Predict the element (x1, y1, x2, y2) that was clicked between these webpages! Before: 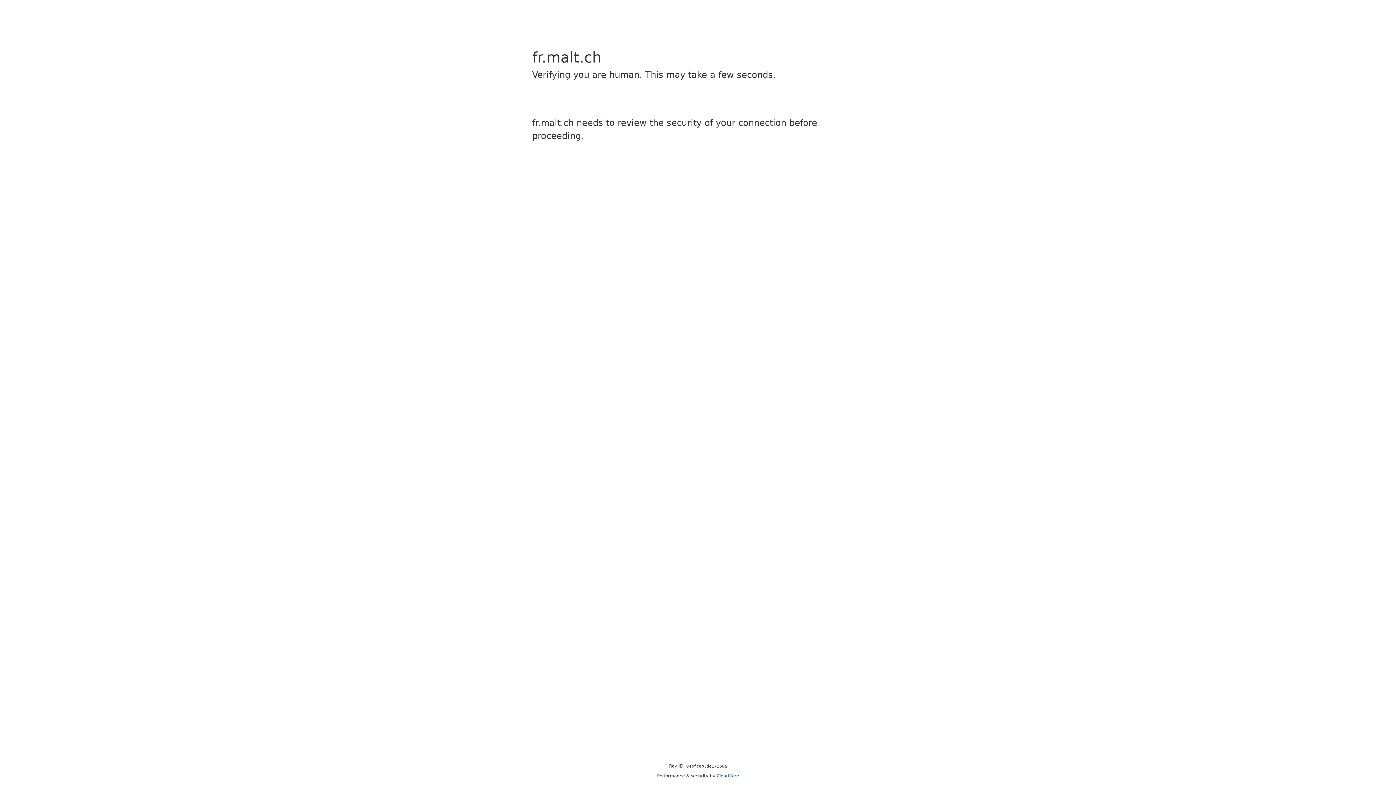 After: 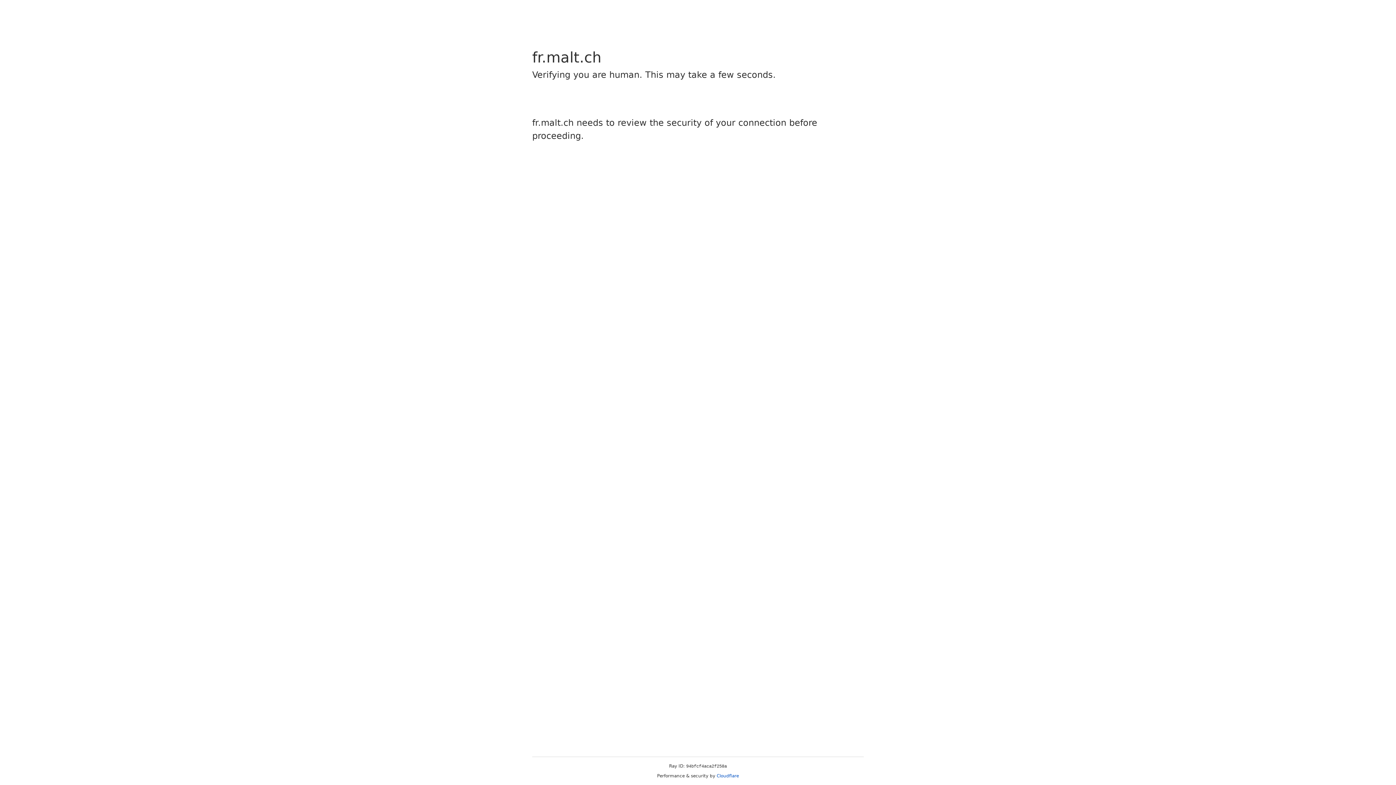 Action: bbox: (716, 773, 739, 778) label: Cloudflare